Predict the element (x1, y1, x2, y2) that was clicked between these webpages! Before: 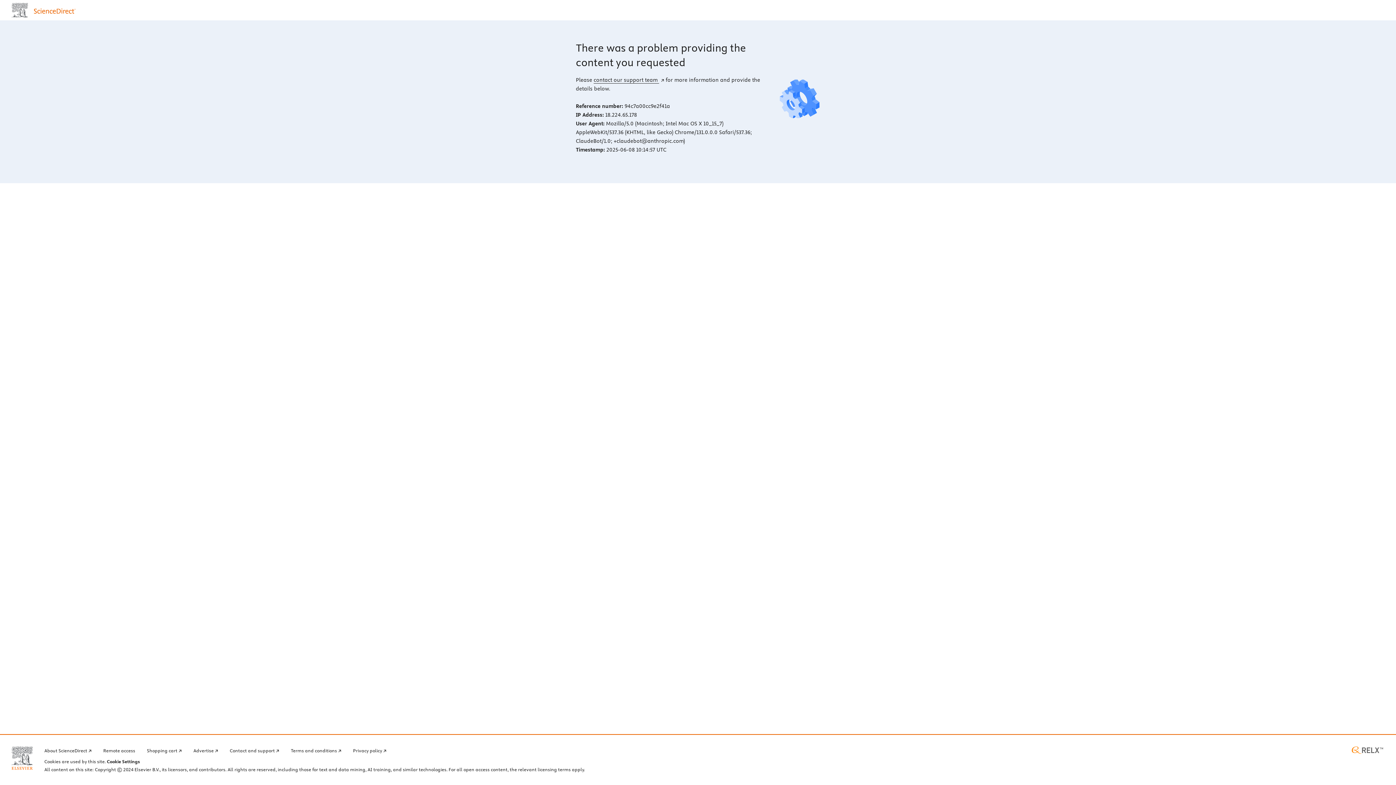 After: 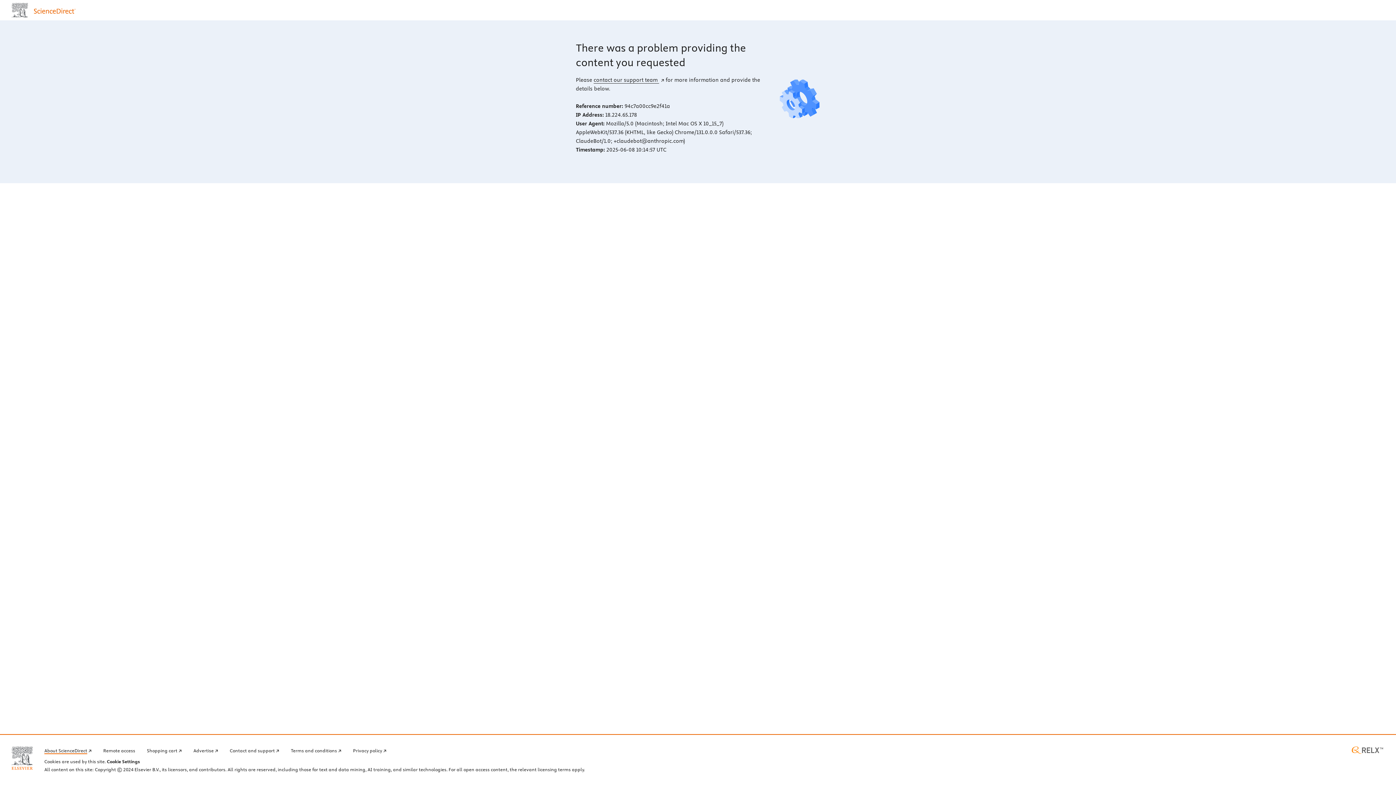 Action: label: About ScienceDirect bbox: (44, 746, 91, 754)